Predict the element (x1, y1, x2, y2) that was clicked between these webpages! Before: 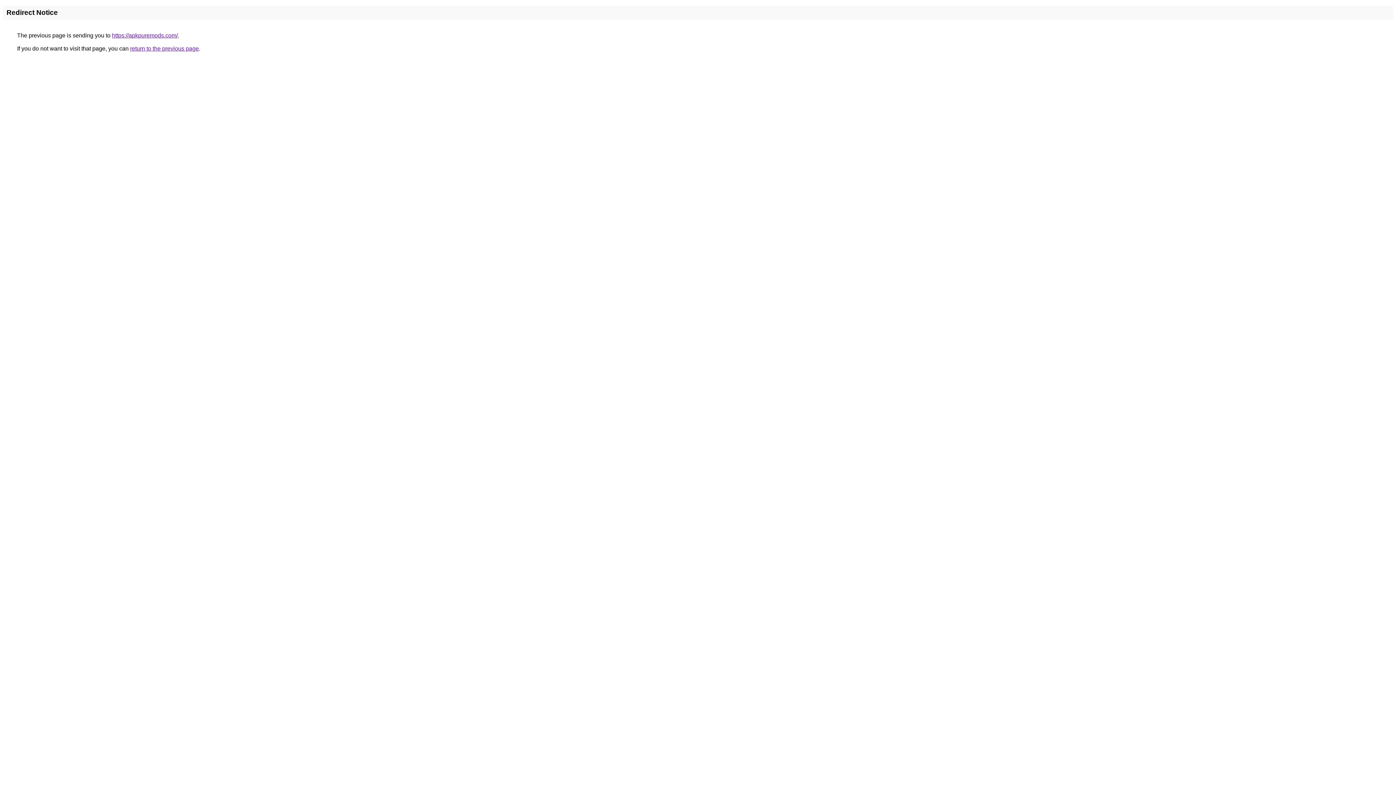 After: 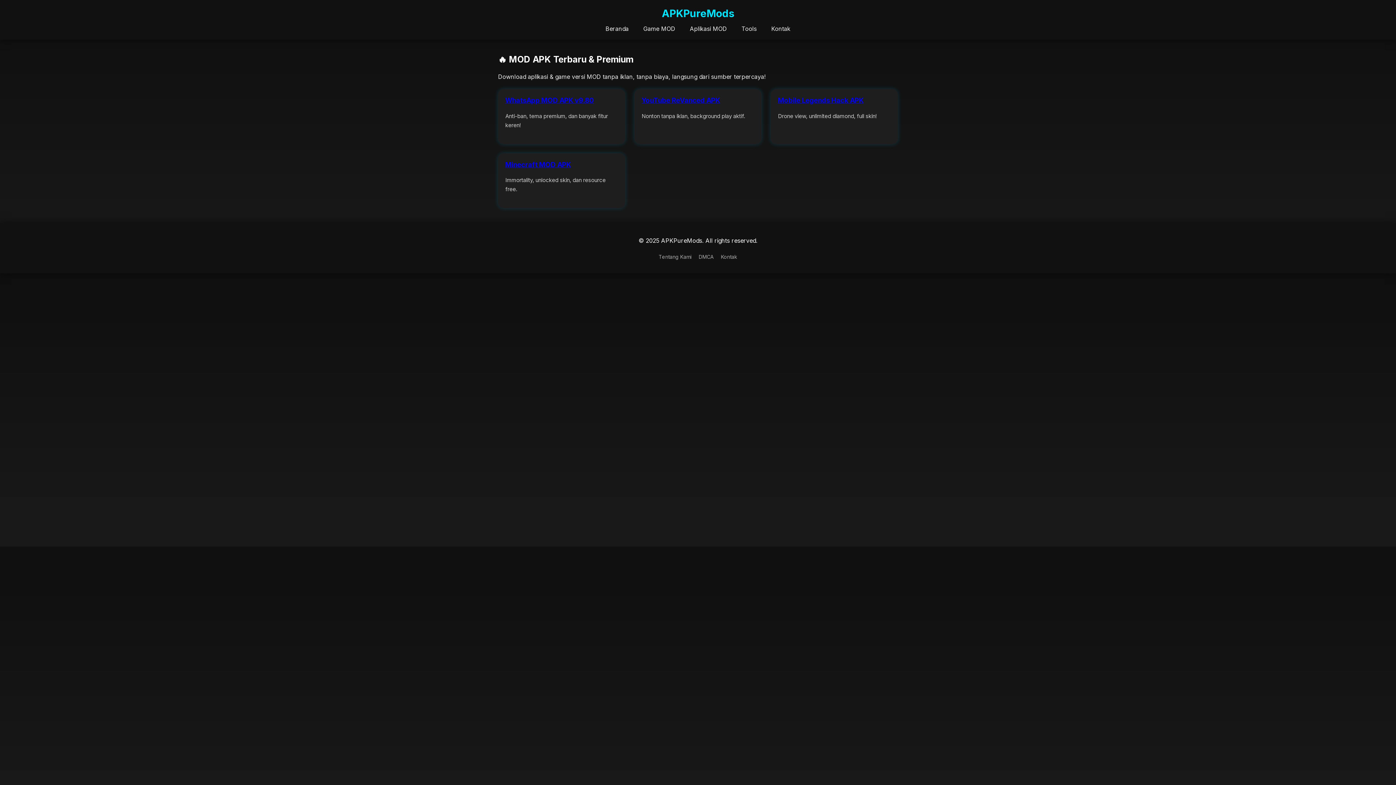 Action: label: https://apkpuremods.com/ bbox: (112, 32, 177, 38)